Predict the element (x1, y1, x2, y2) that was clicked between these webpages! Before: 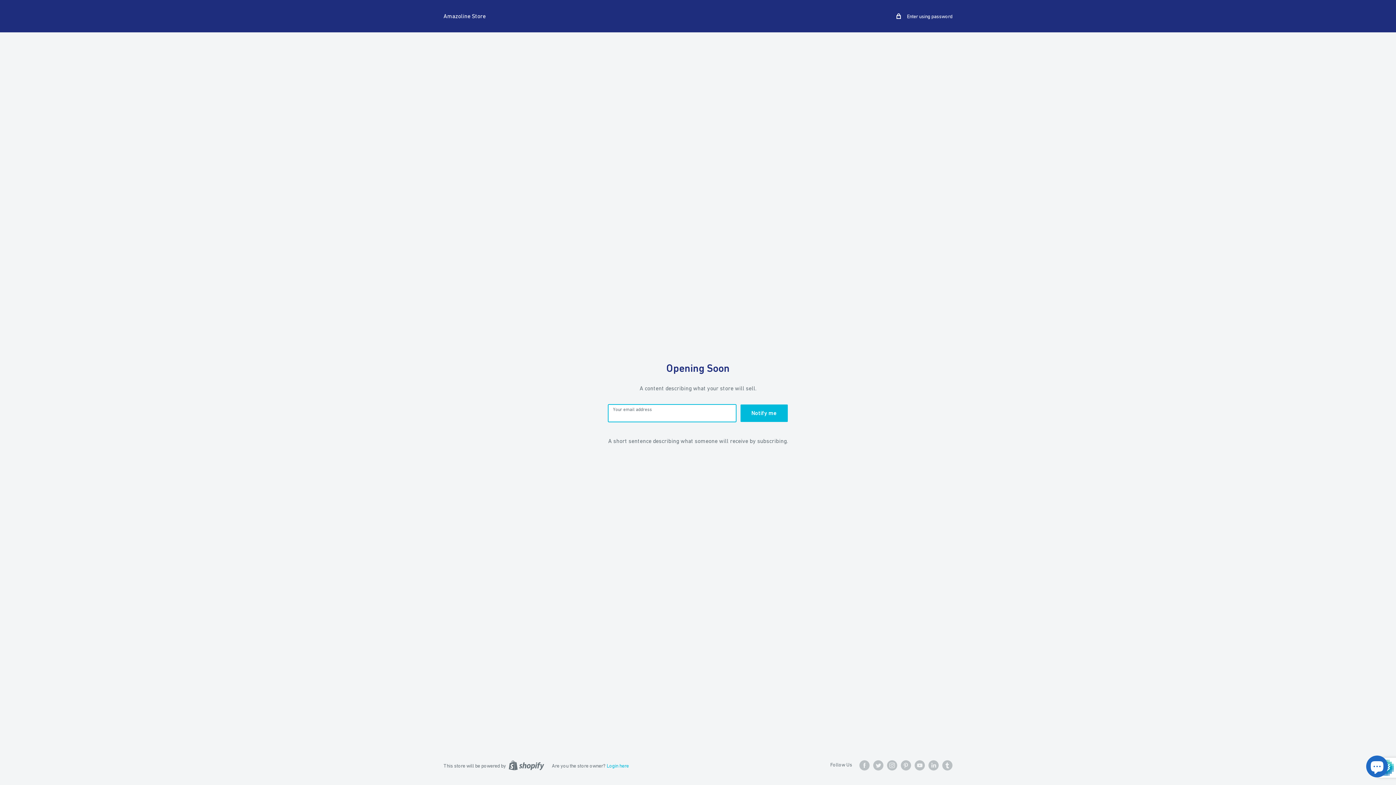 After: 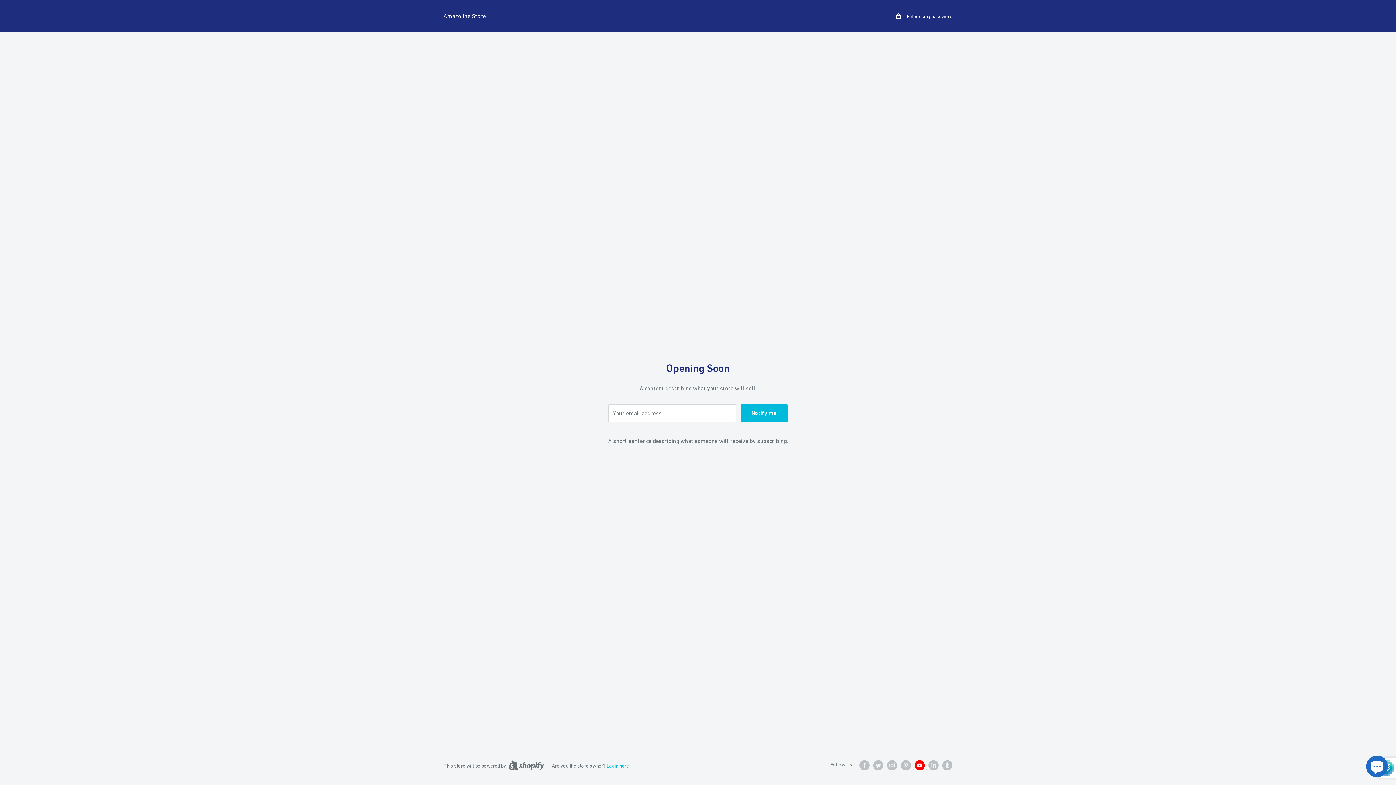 Action: bbox: (914, 760, 925, 770) label: Follow us on YouTube